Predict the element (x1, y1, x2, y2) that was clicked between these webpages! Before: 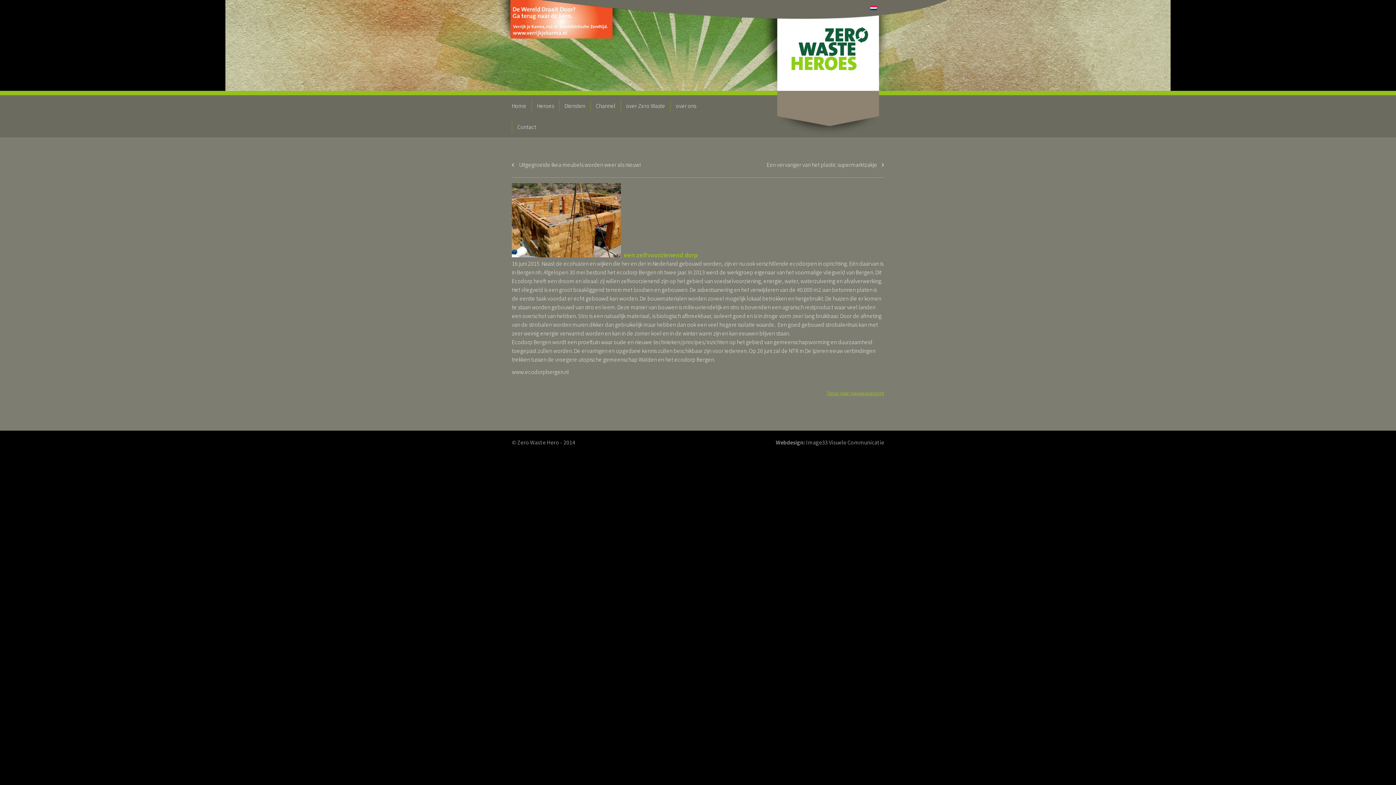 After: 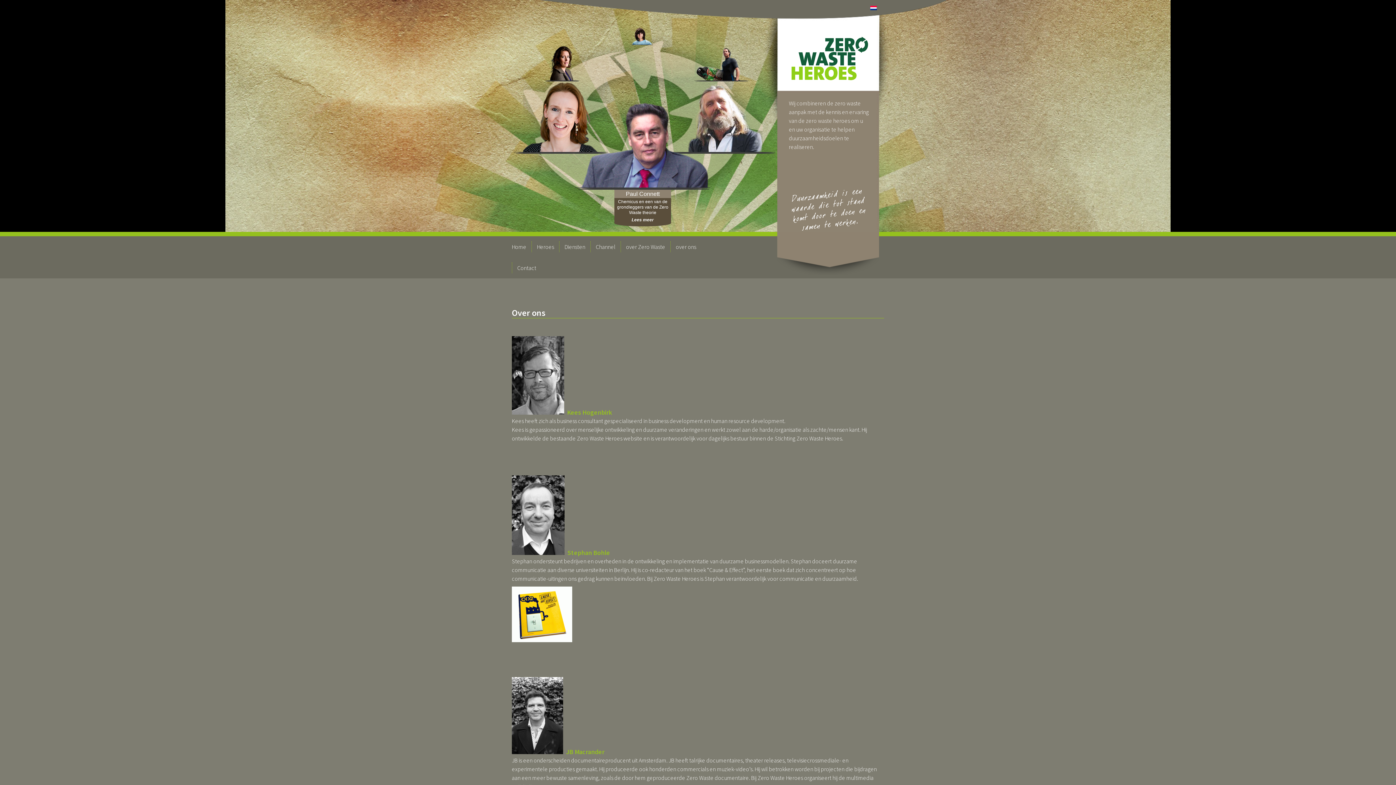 Action: bbox: (670, 102, 701, 109) label: over ons